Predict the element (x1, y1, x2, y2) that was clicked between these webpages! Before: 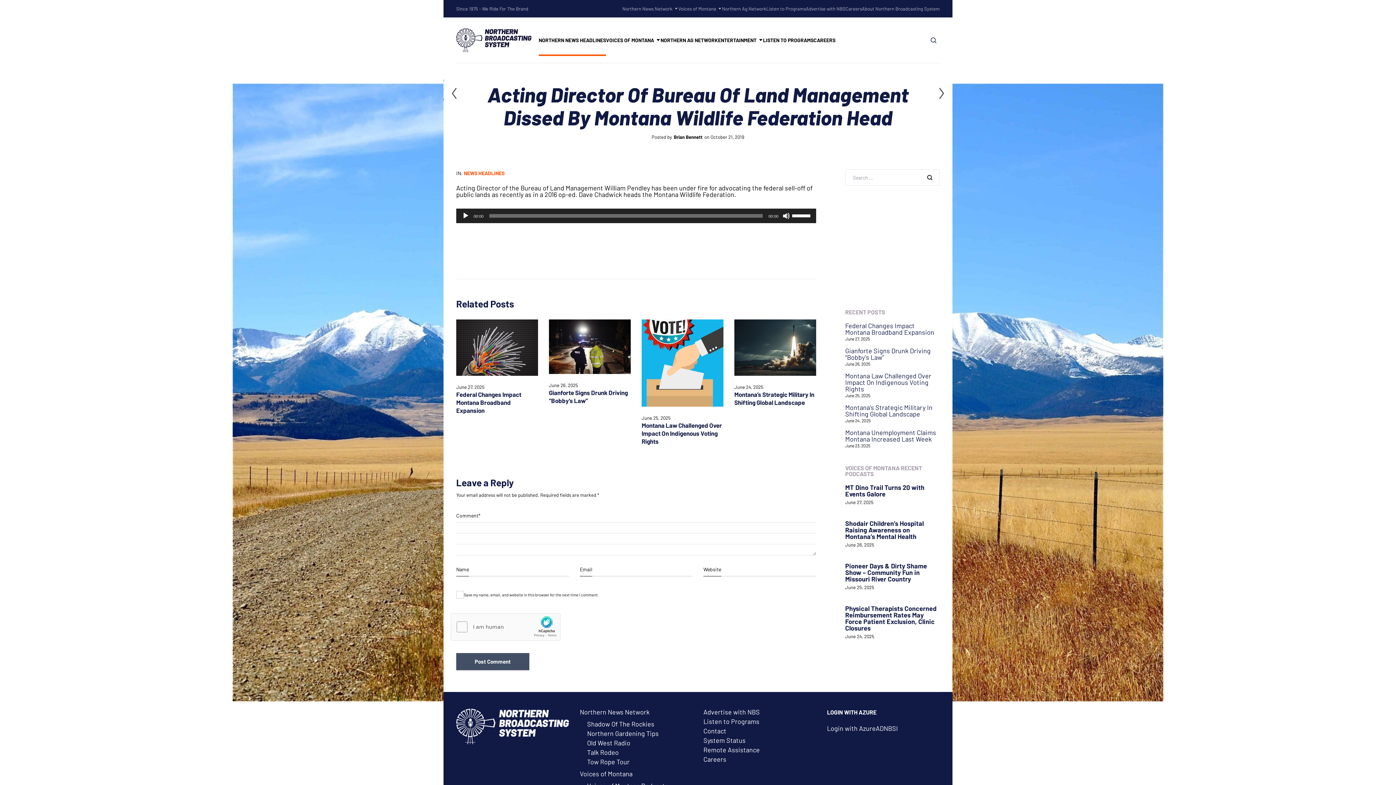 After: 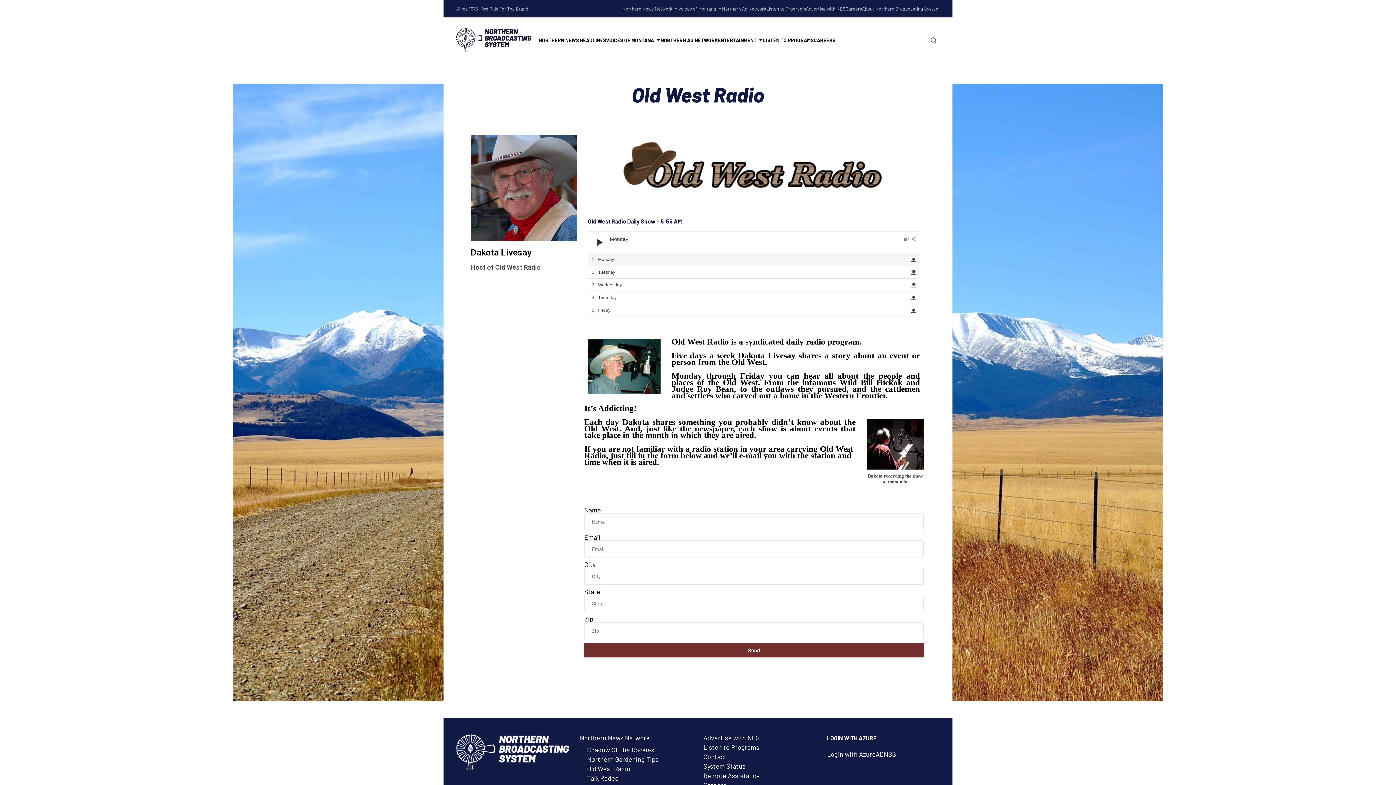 Action: bbox: (587, 739, 630, 747) label: Old West Radio